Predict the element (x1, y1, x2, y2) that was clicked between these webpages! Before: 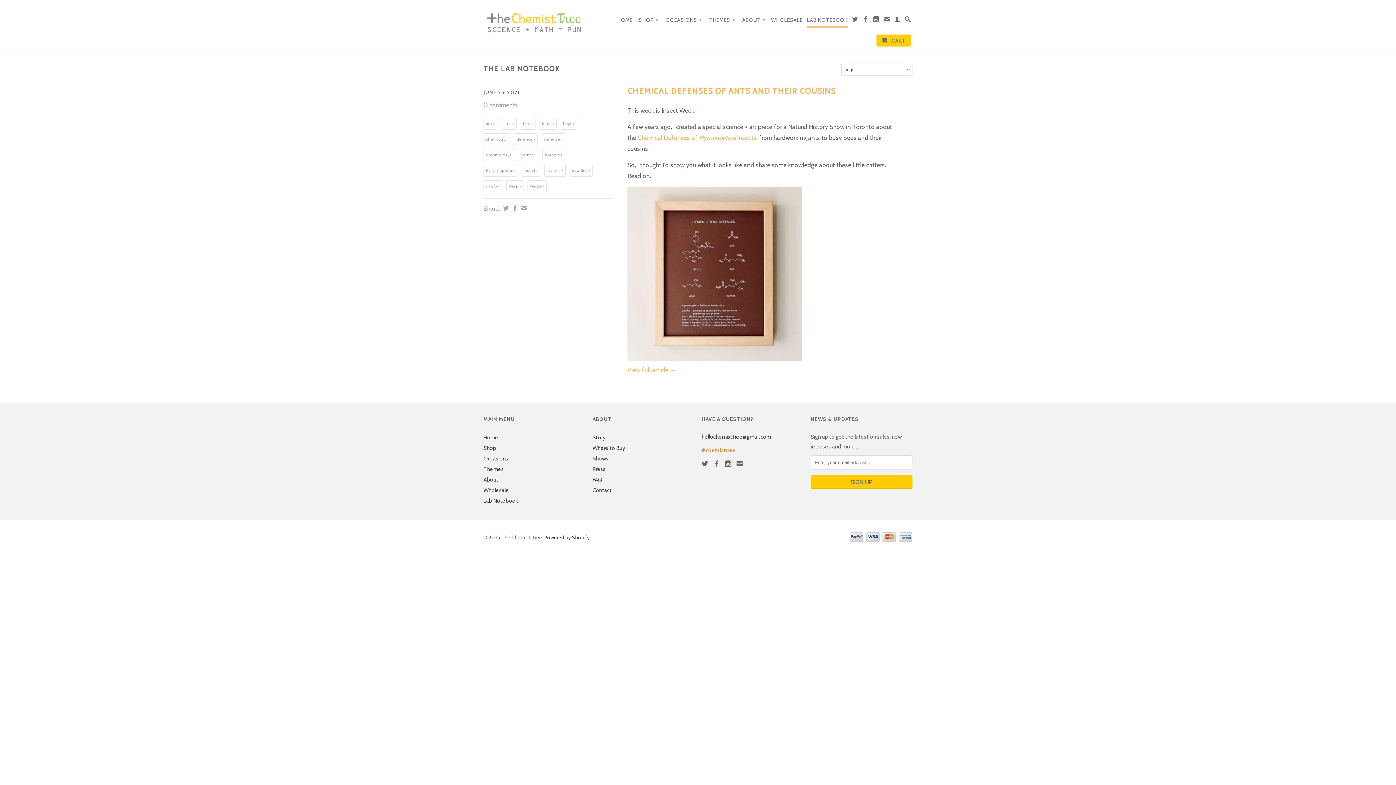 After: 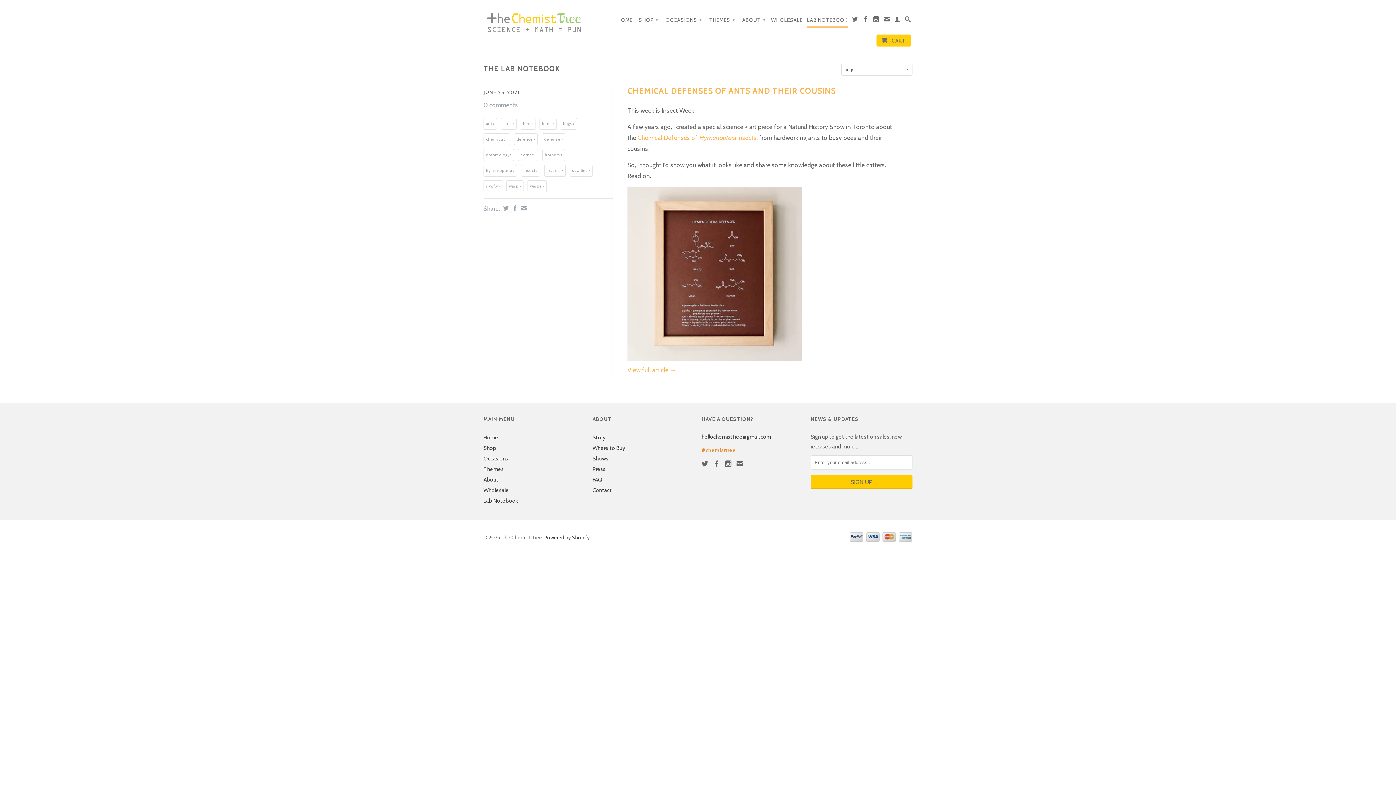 Action: label: bugs › bbox: (560, 117, 577, 129)